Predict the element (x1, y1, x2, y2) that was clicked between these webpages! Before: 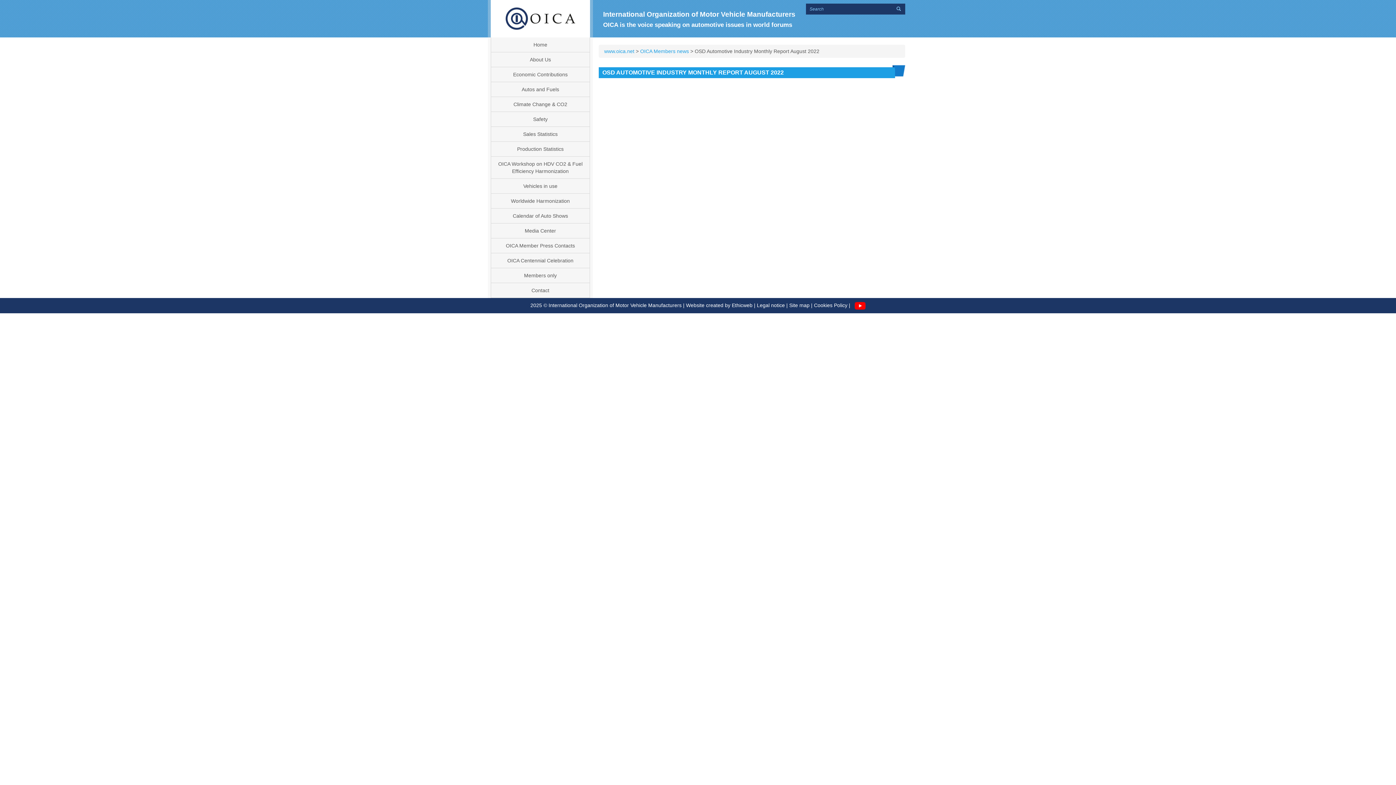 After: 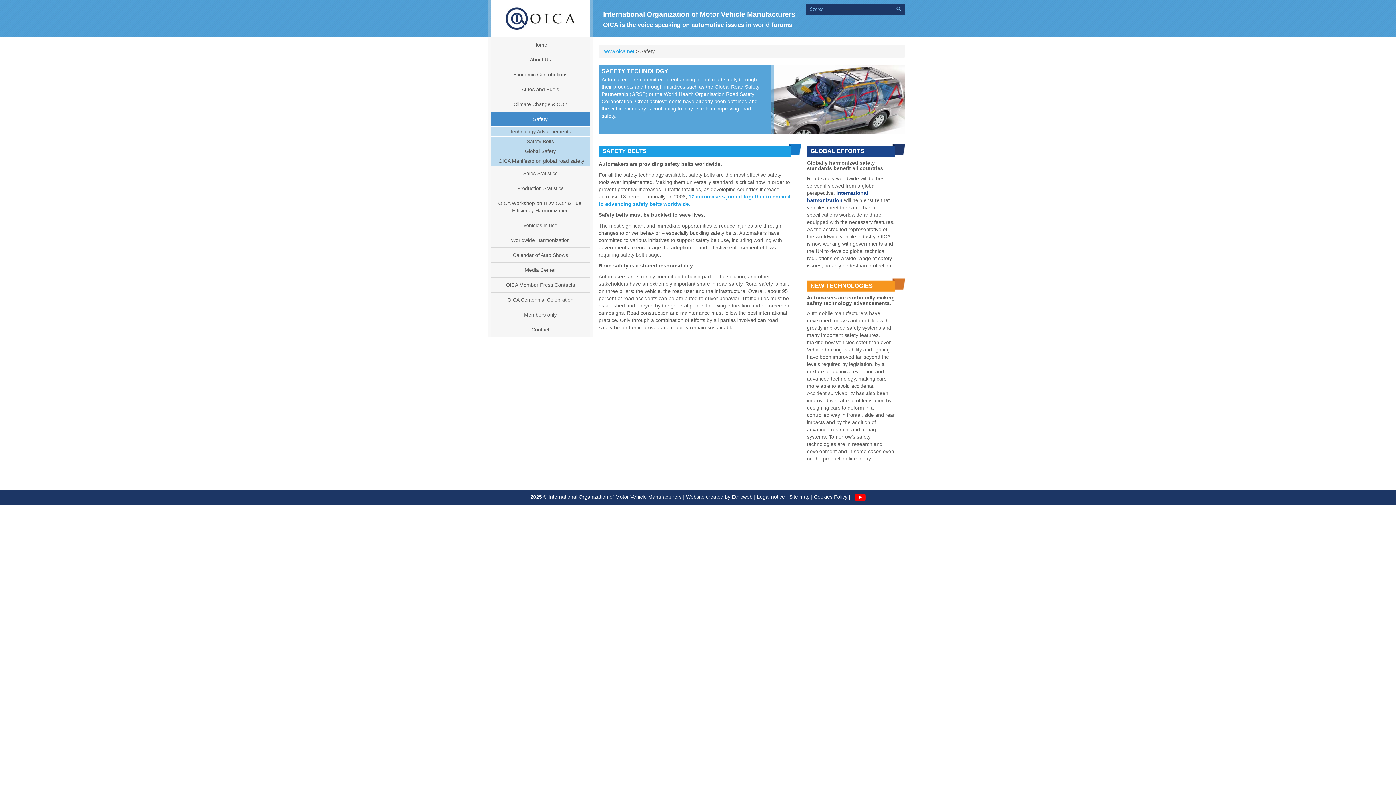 Action: bbox: (491, 111, 589, 126) label: Safety